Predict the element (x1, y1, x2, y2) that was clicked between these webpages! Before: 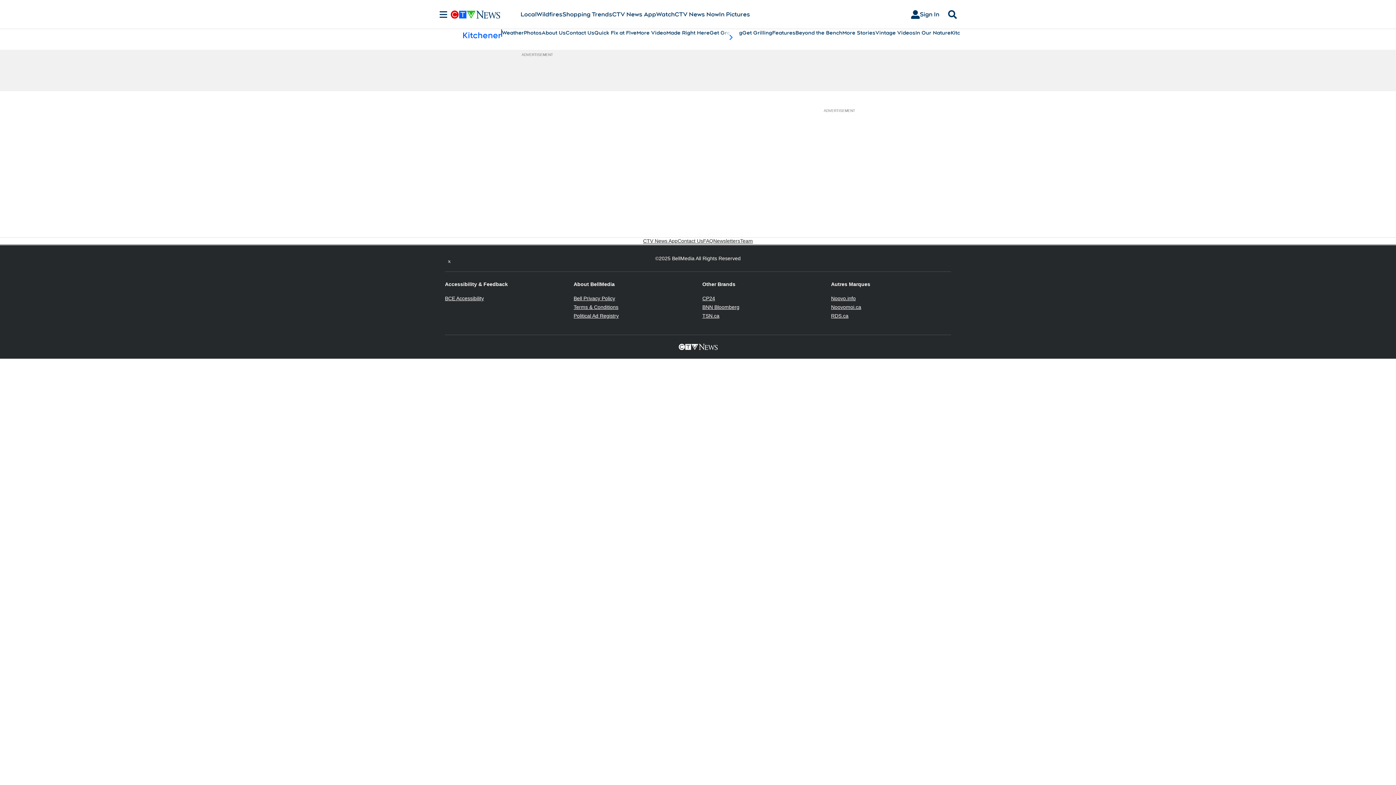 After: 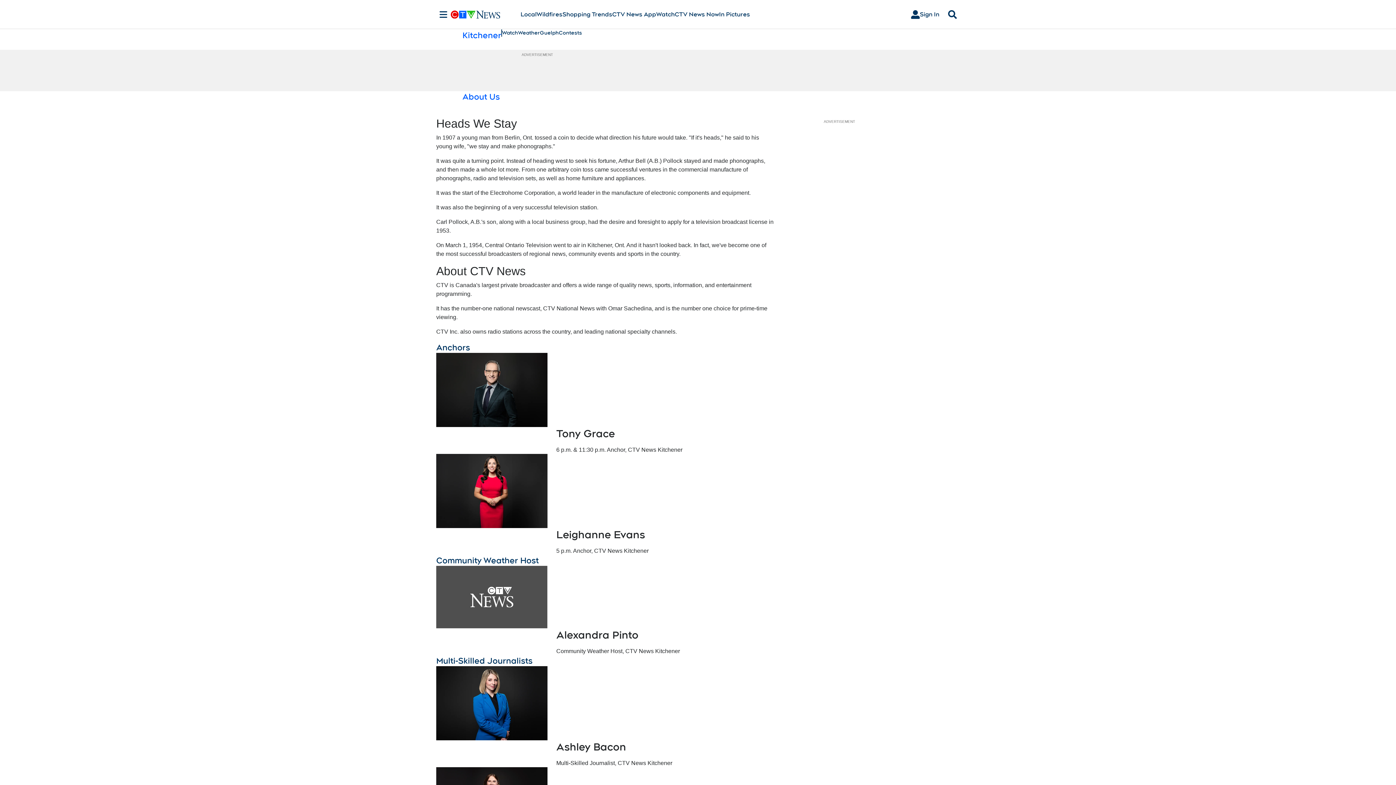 Action: bbox: (541, 29, 565, 36) label: About Us